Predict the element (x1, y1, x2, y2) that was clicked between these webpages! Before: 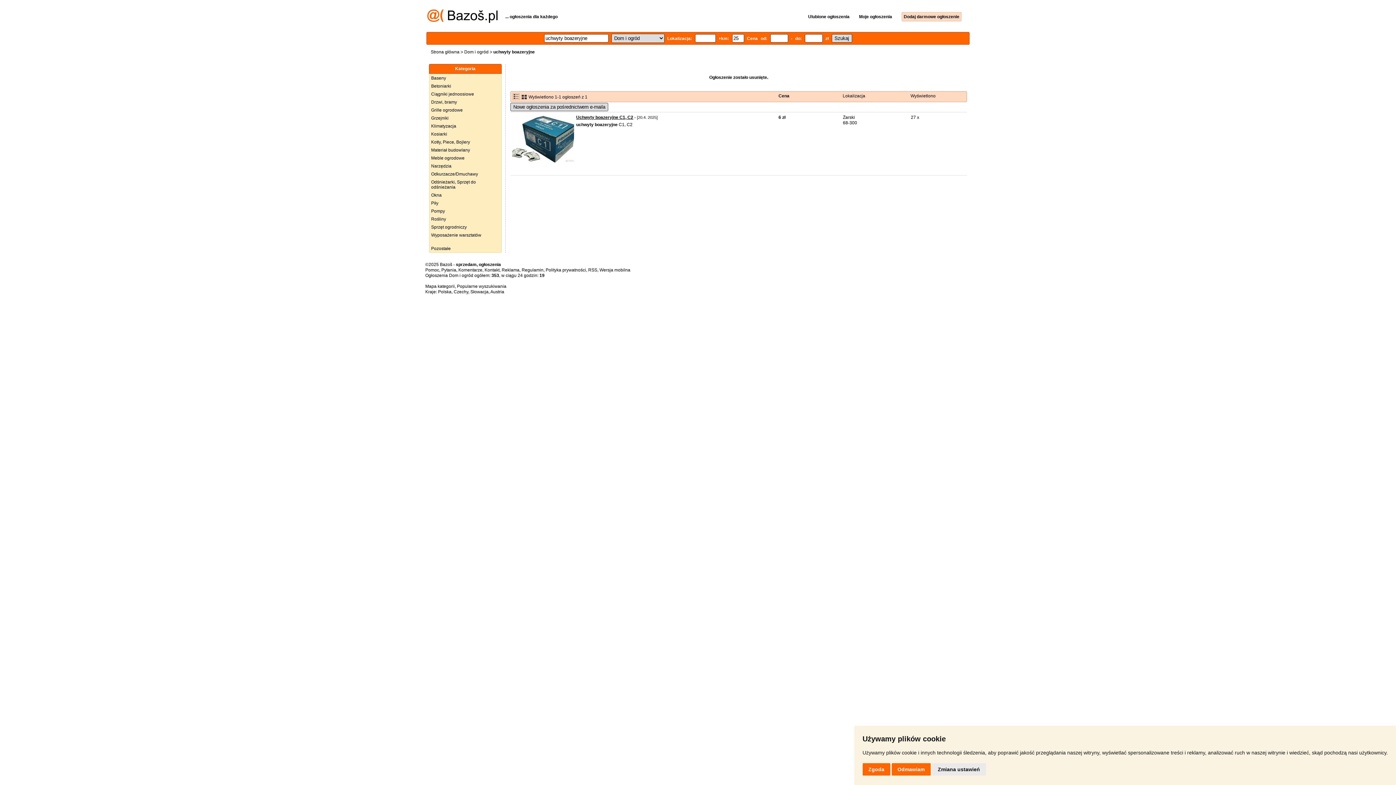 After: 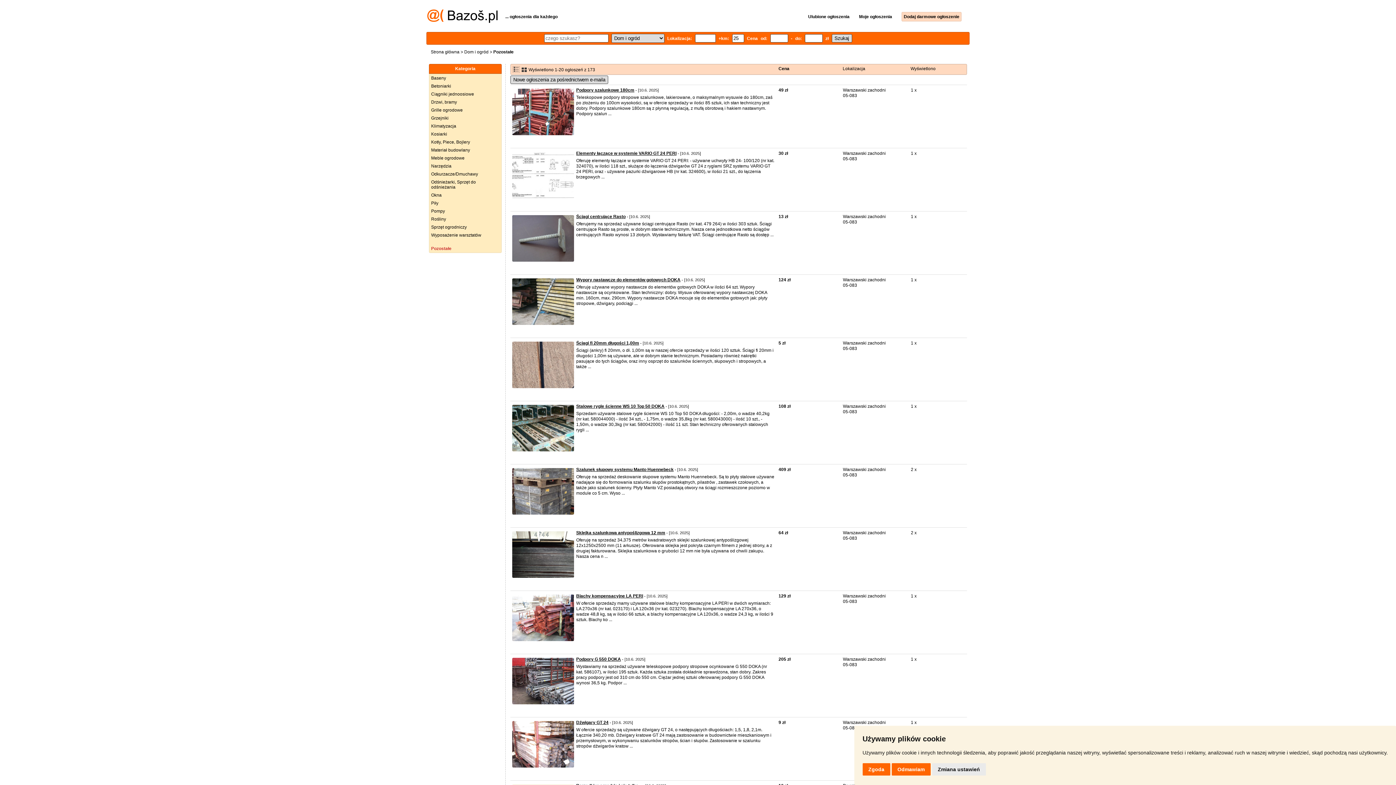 Action: bbox: (429, 244, 501, 252) label: Pozostałe